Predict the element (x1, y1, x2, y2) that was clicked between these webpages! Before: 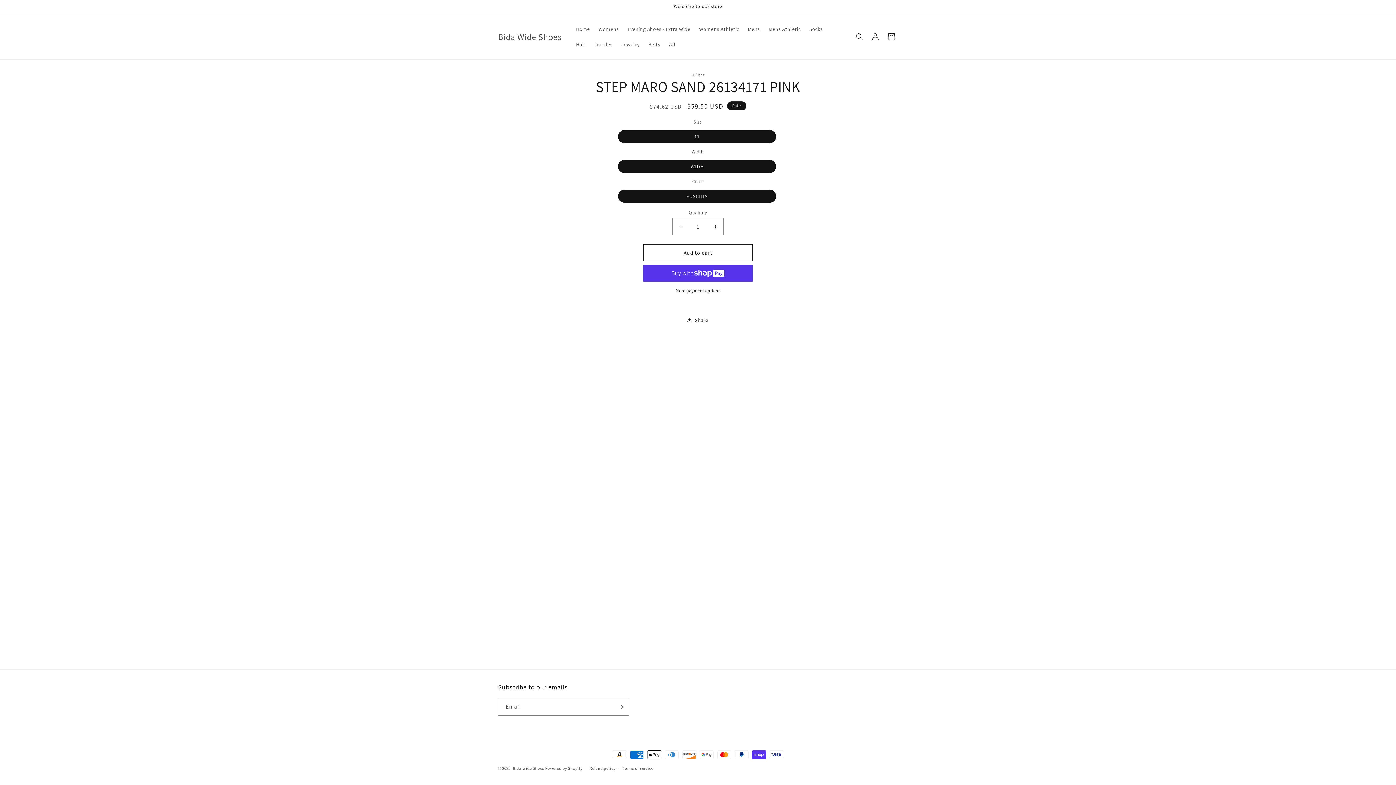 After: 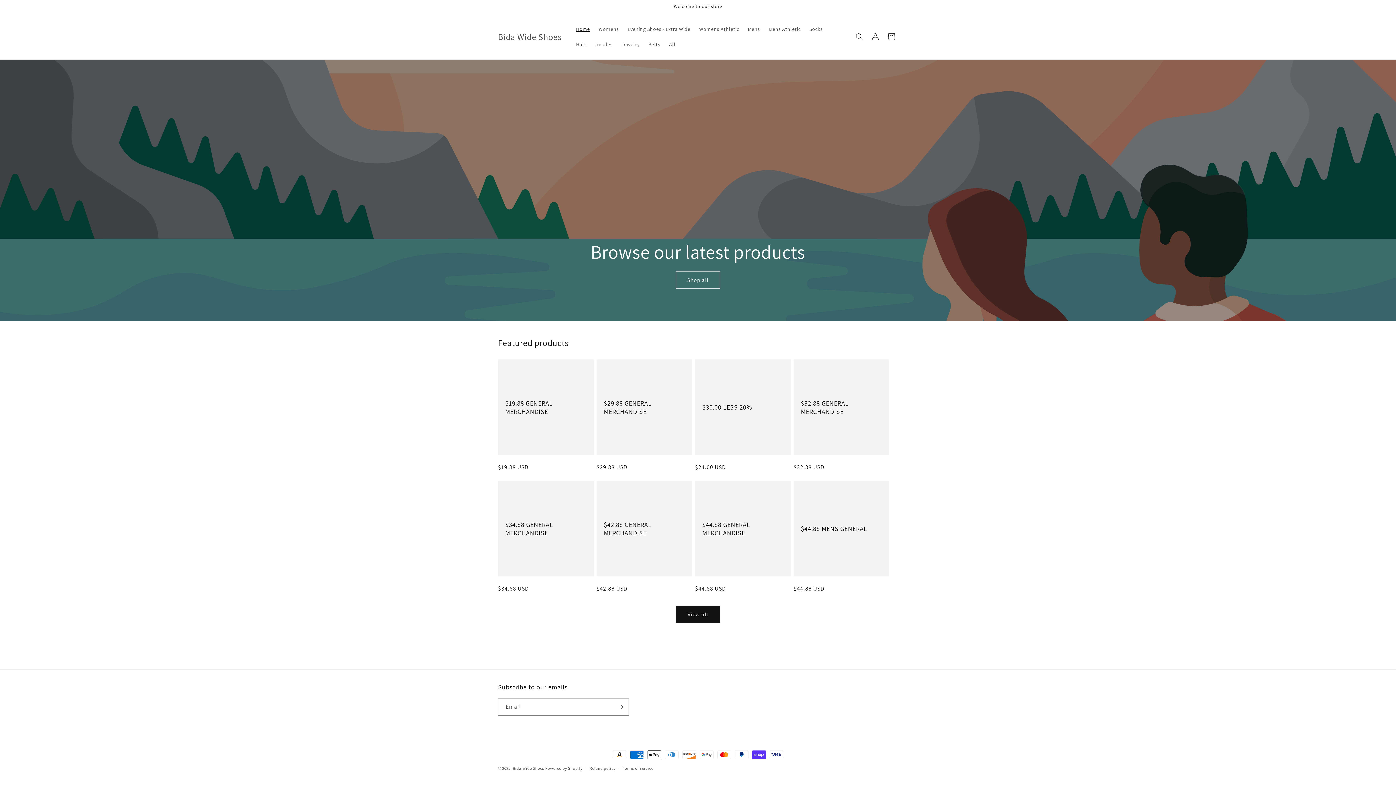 Action: bbox: (512, 766, 544, 771) label: Bida Wide Shoes